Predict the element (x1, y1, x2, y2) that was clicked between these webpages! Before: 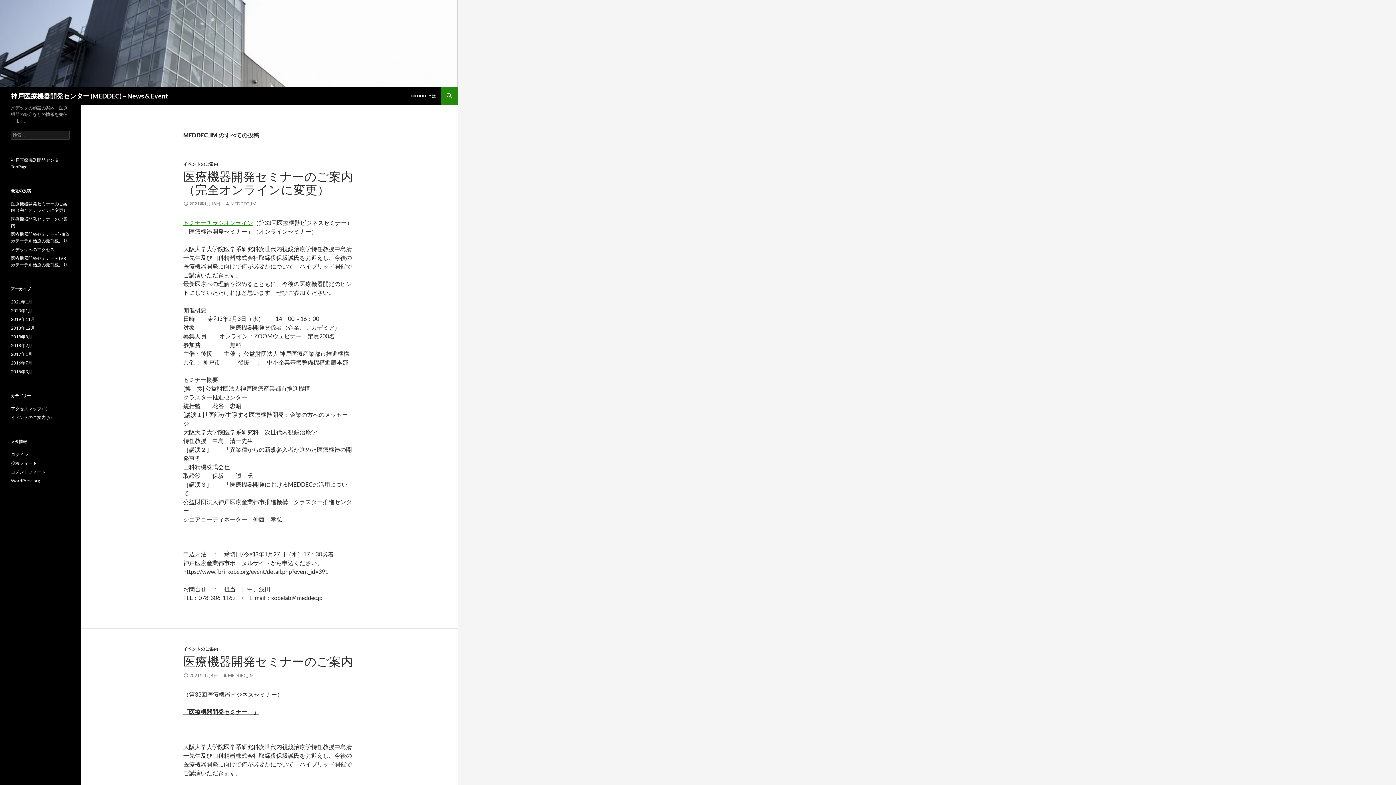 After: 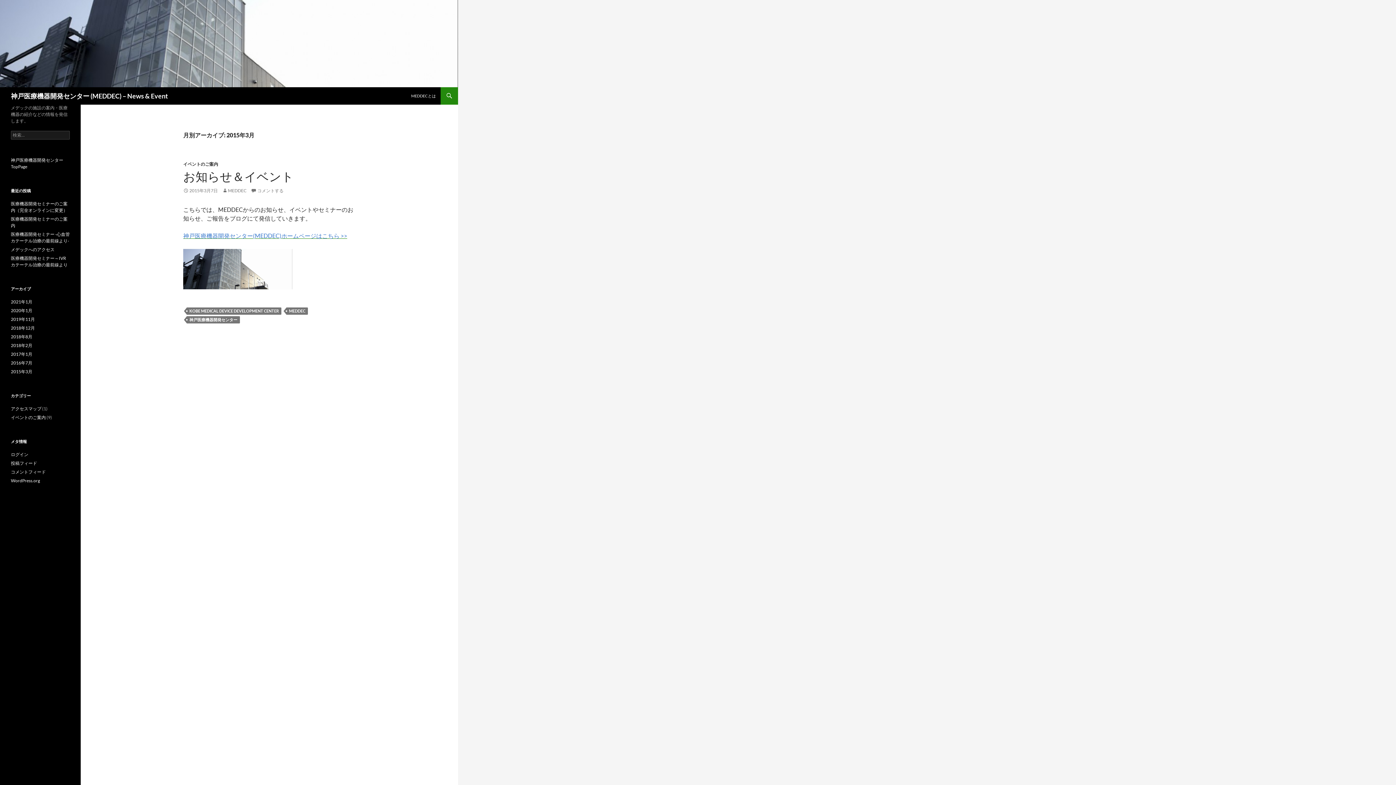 Action: bbox: (10, 369, 32, 374) label: 2015年3月